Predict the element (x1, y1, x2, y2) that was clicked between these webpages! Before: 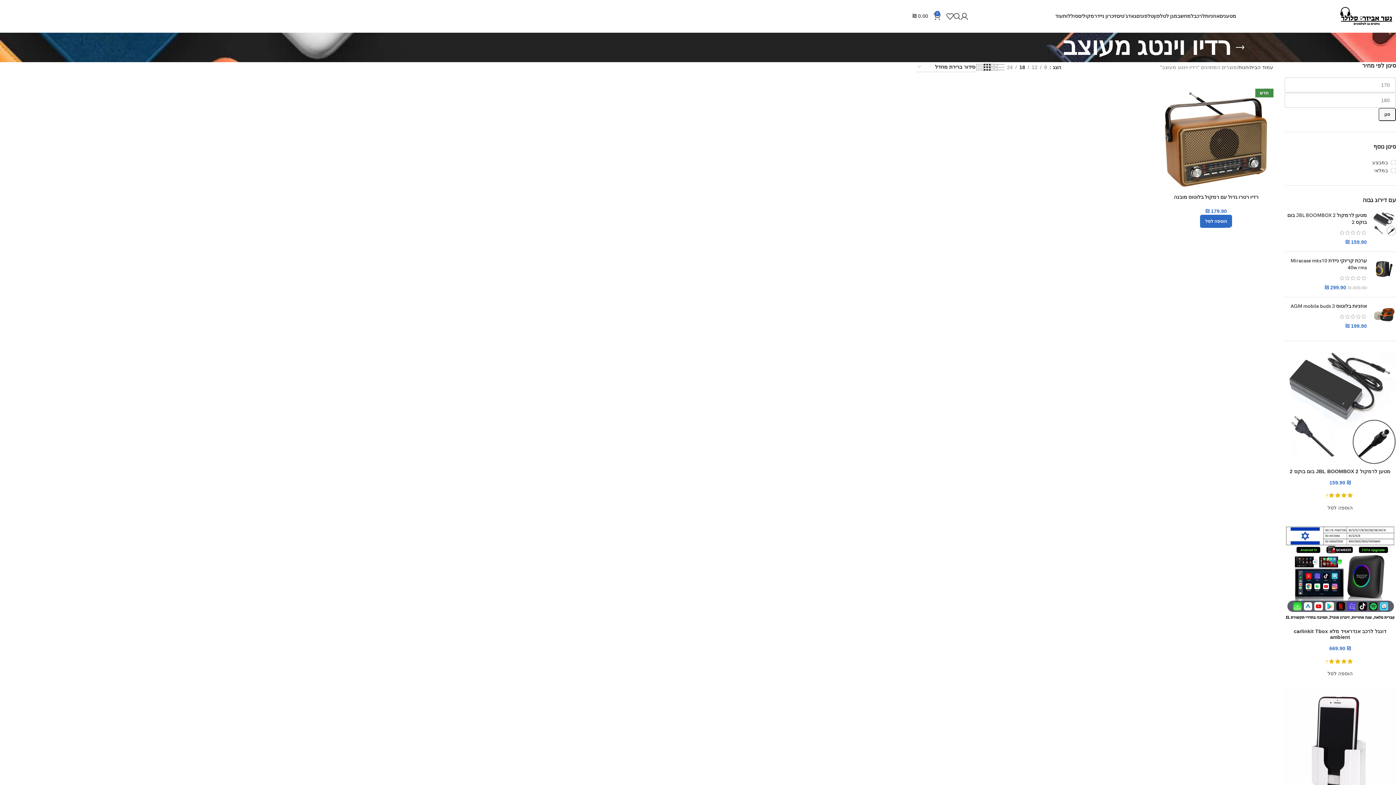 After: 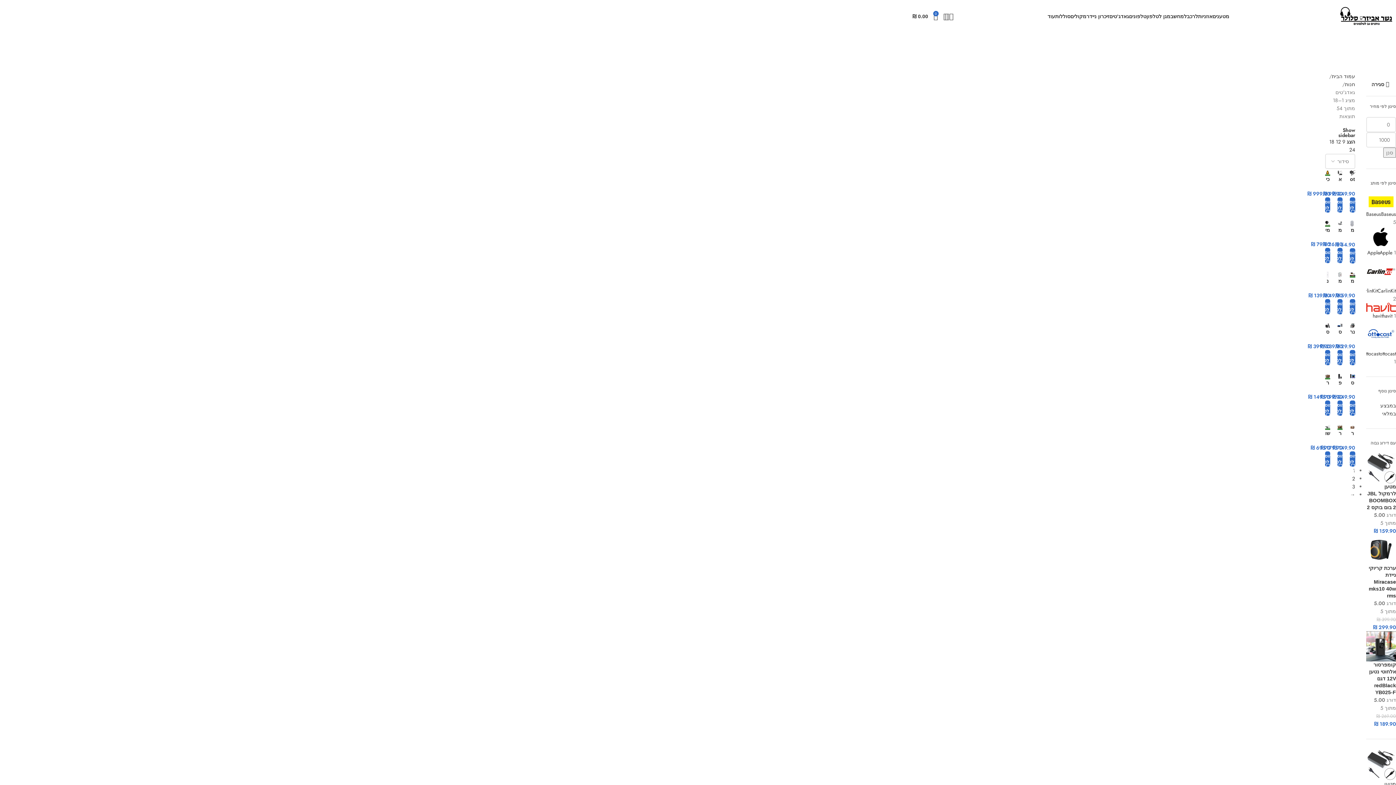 Action: label: גאדג’טים bbox: (1116, 9, 1136, 23)